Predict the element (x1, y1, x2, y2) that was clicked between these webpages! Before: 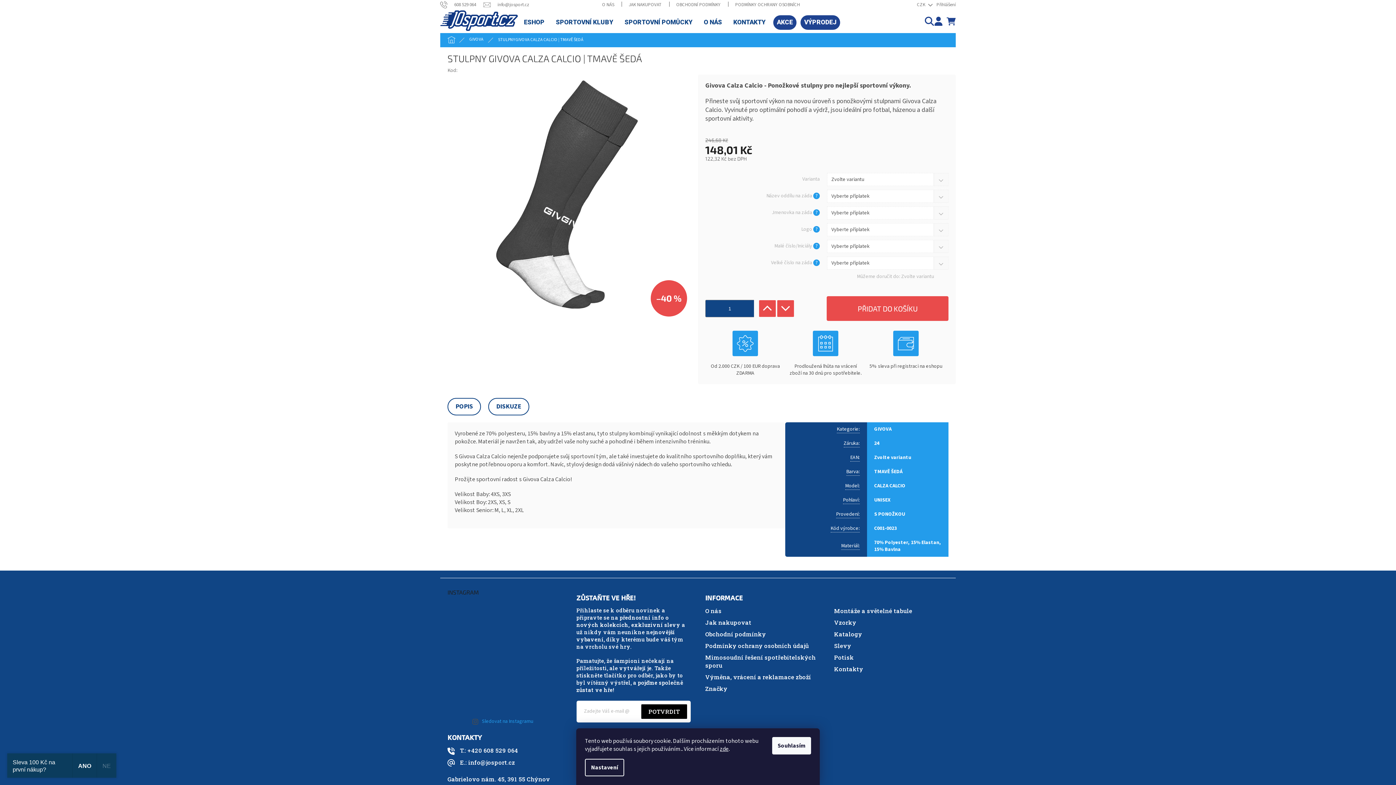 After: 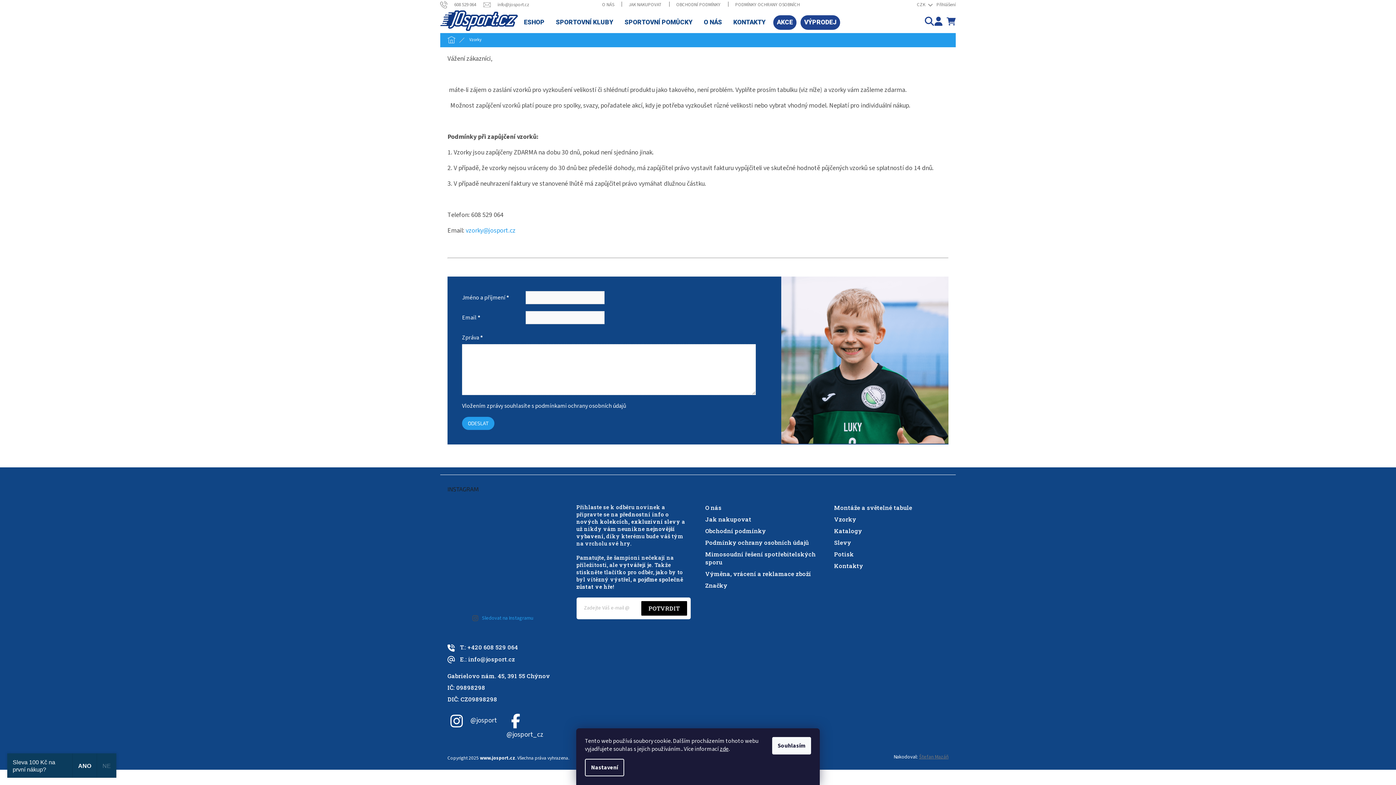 Action: label: Vzorky bbox: (834, 618, 856, 626)